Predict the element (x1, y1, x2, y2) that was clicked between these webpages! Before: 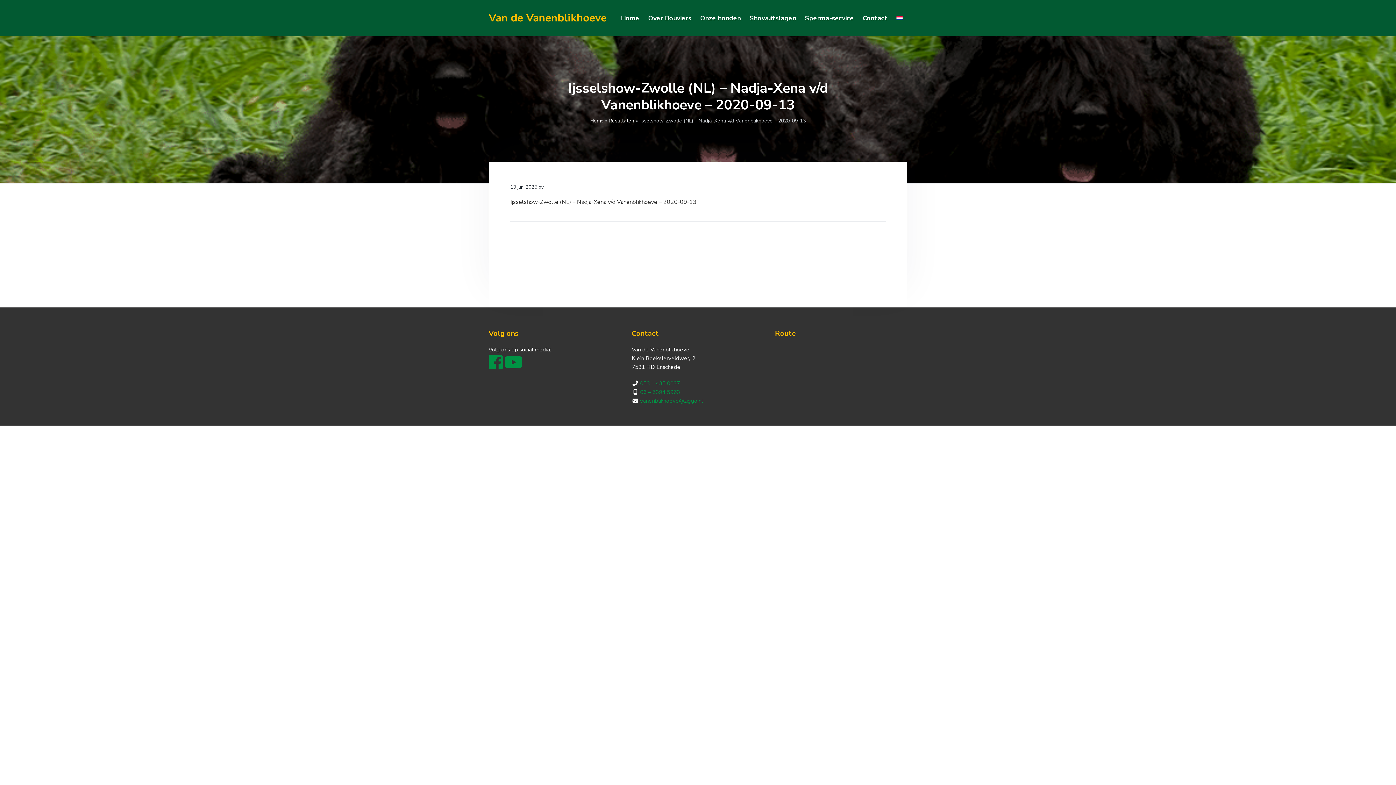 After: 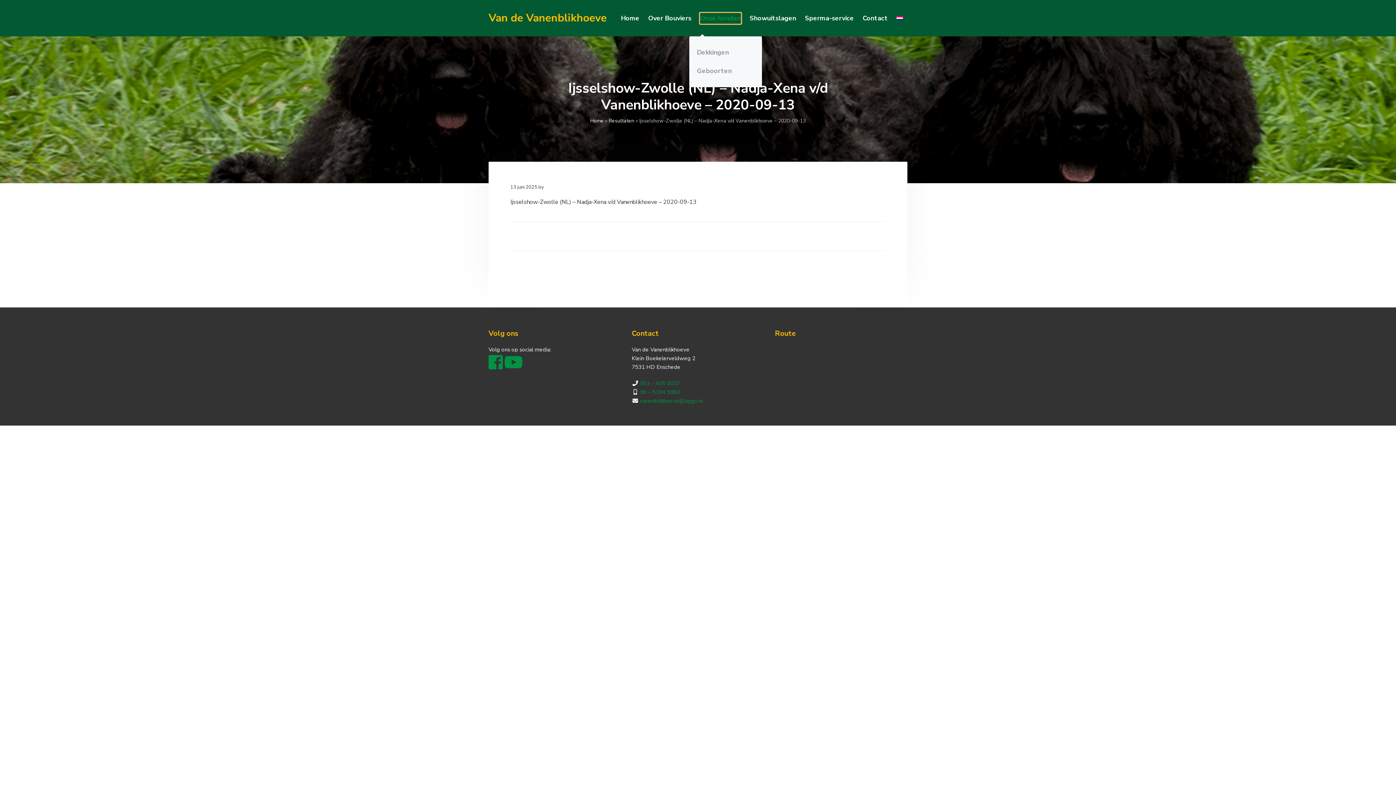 Action: label: Onze honden bbox: (700, 12, 741, 23)